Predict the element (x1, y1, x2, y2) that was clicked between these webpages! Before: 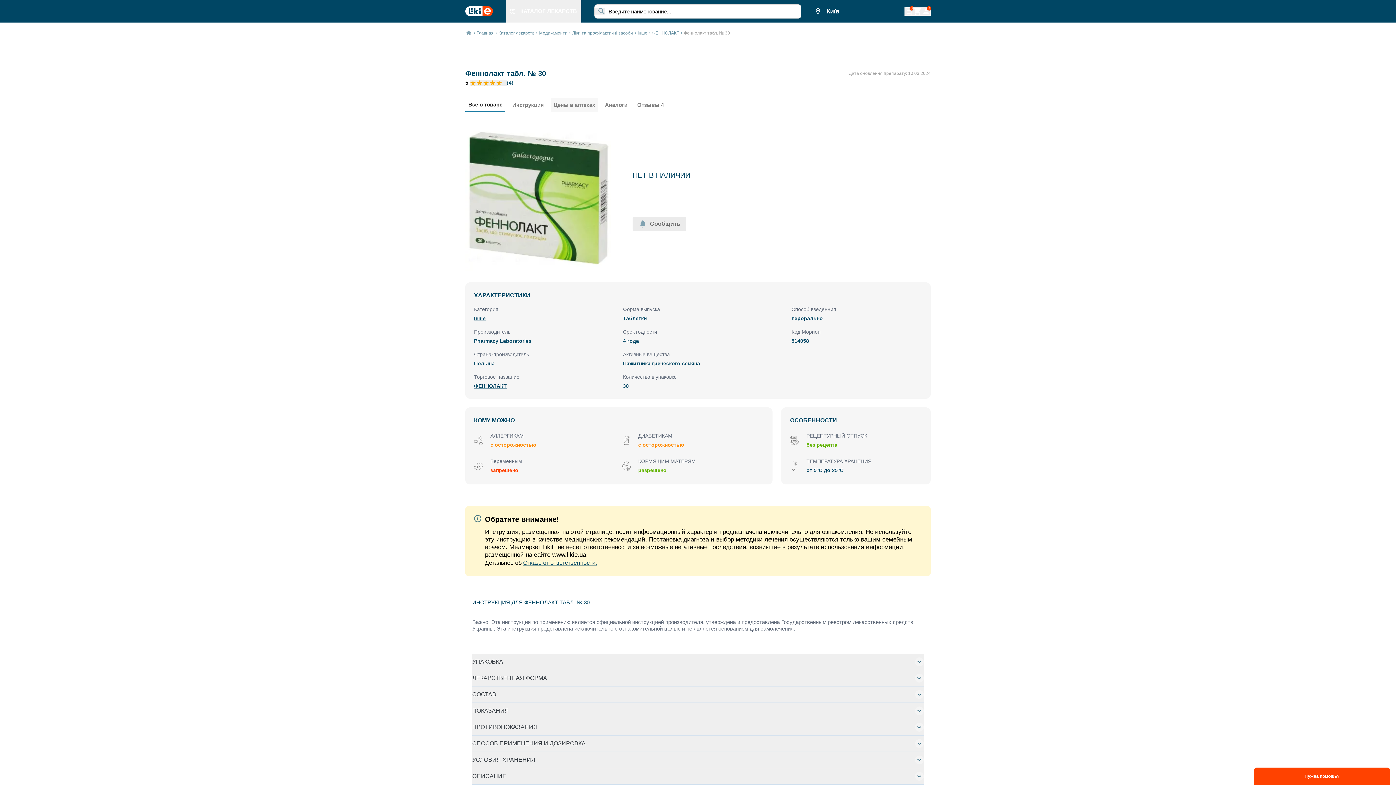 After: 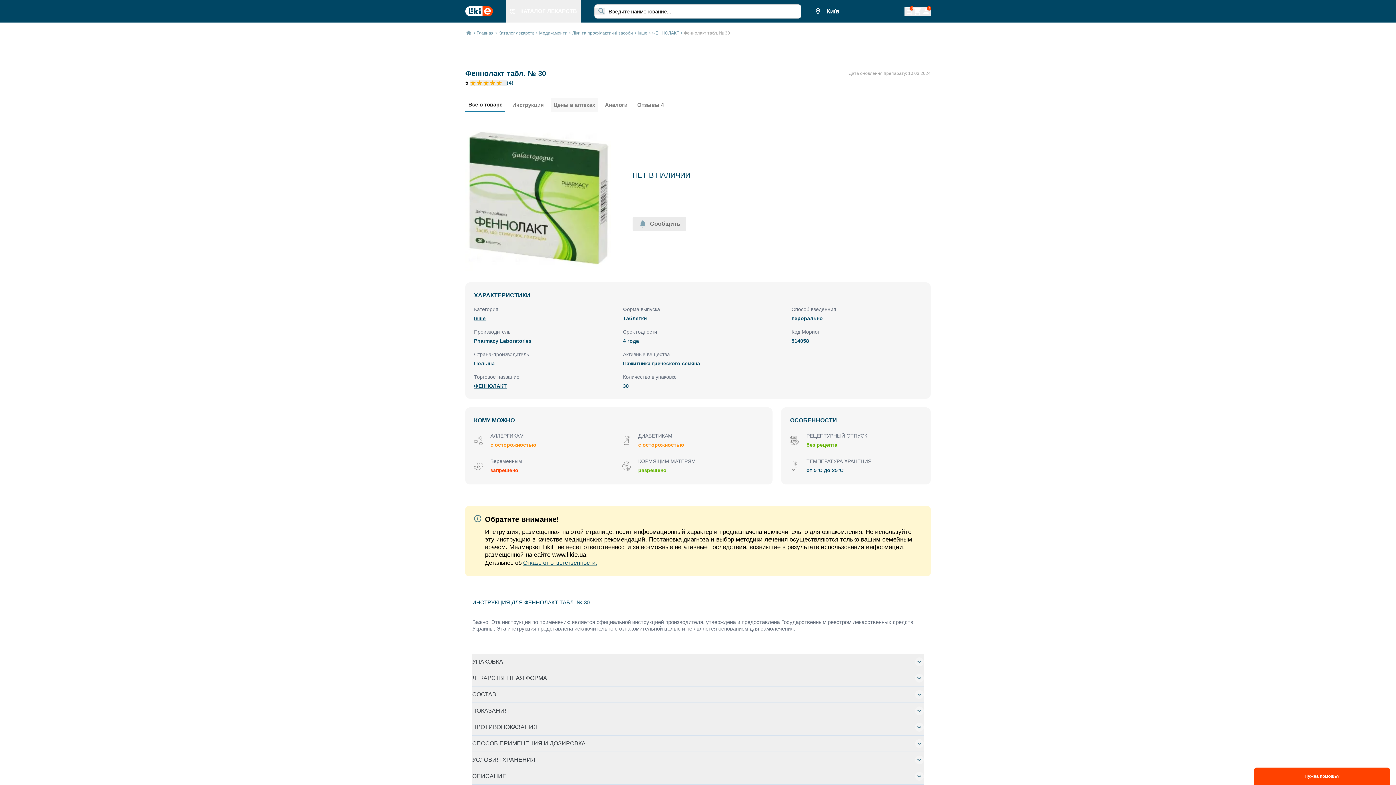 Action: bbox: (523, 560, 597, 566) label: Отказе от ответственности.